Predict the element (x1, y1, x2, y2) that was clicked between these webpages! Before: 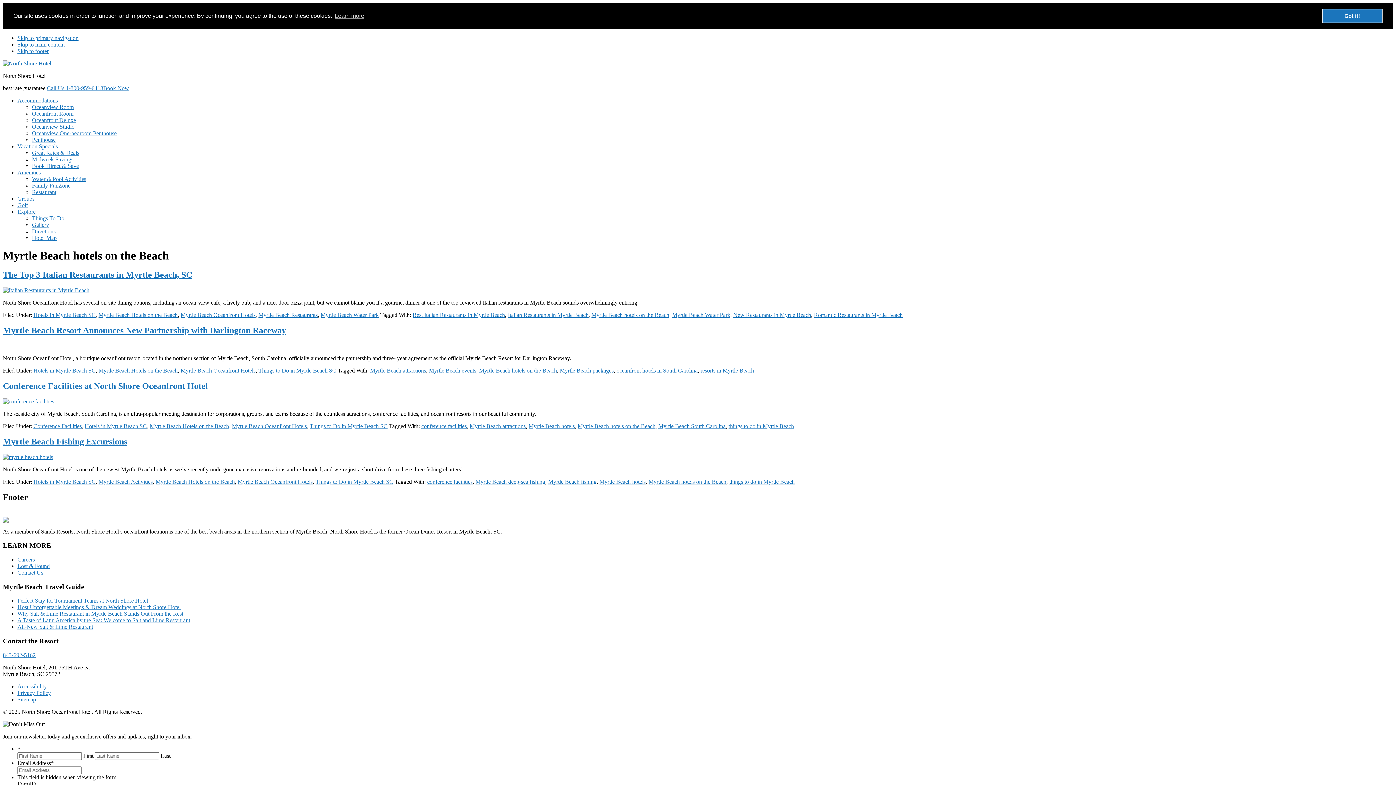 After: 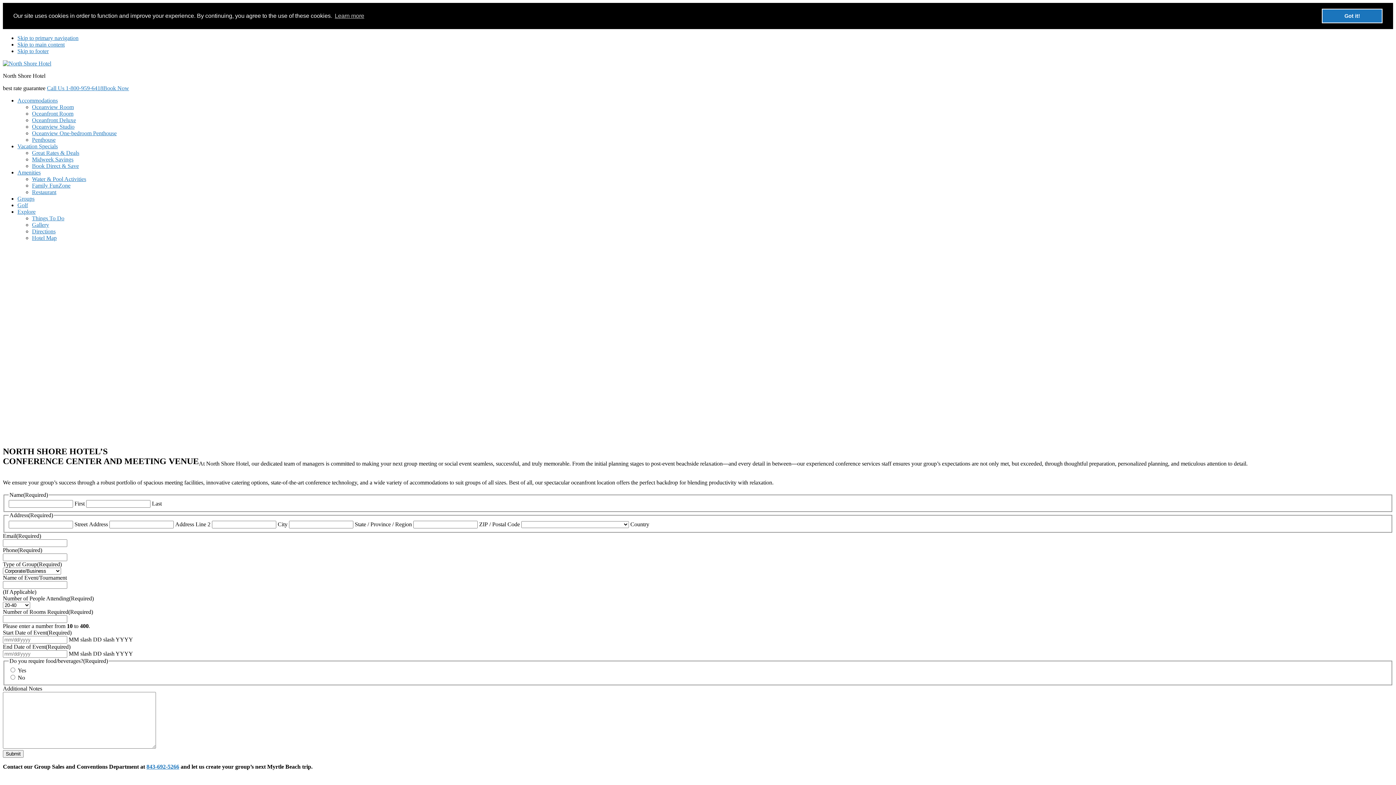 Action: bbox: (2, 398, 54, 404)